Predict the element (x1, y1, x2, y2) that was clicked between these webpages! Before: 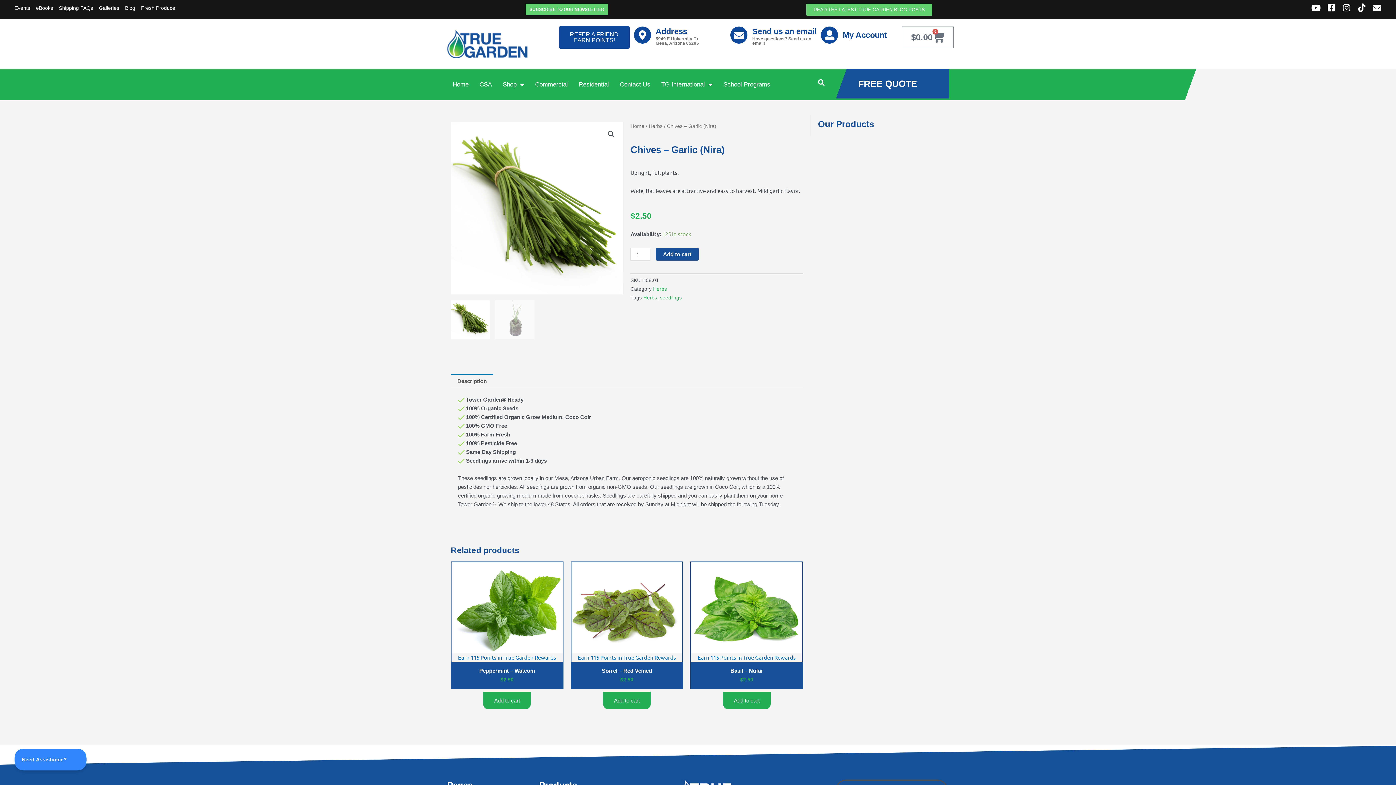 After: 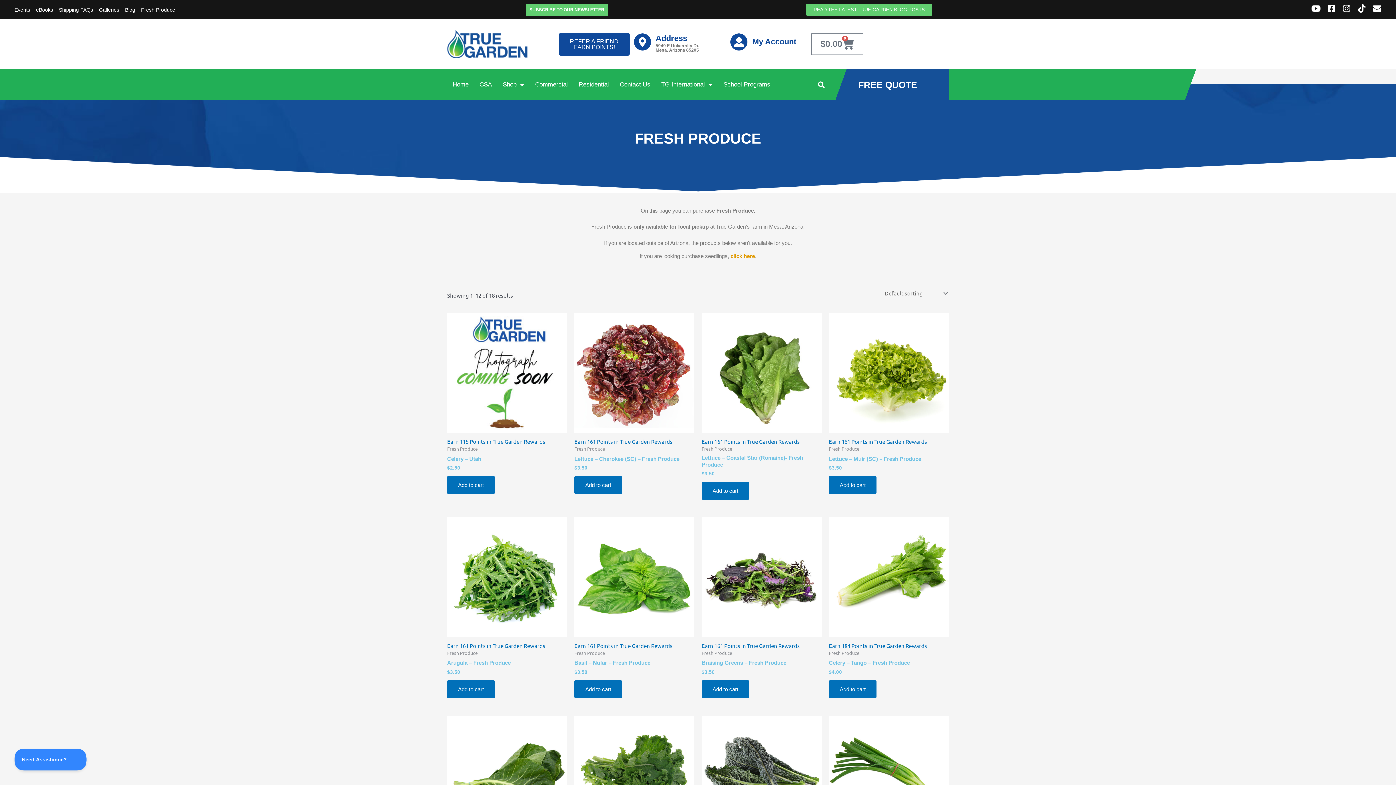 Action: bbox: (141, 3, 175, 12) label: Fresh Produce